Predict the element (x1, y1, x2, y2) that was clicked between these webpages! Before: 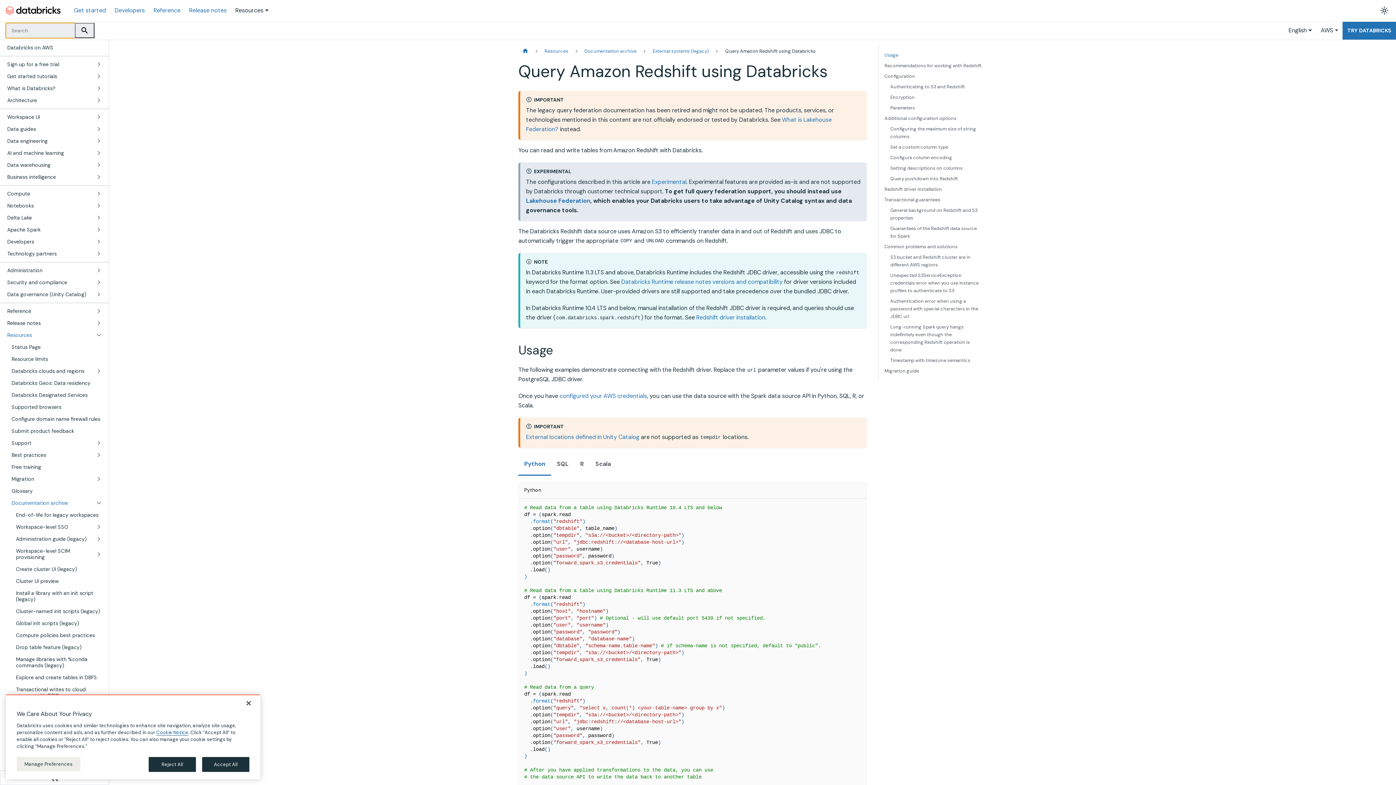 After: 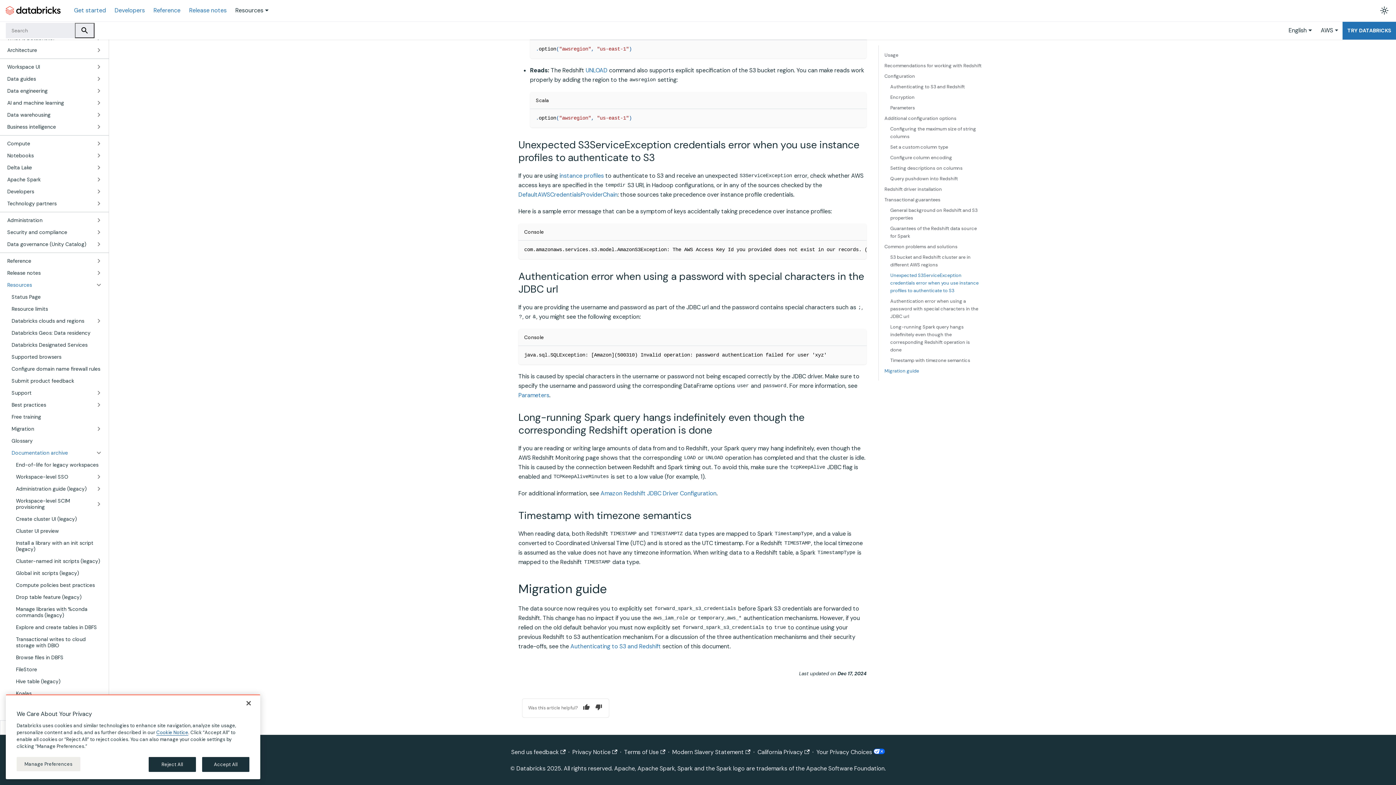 Action: label: Migration guide bbox: (884, 367, 984, 374)